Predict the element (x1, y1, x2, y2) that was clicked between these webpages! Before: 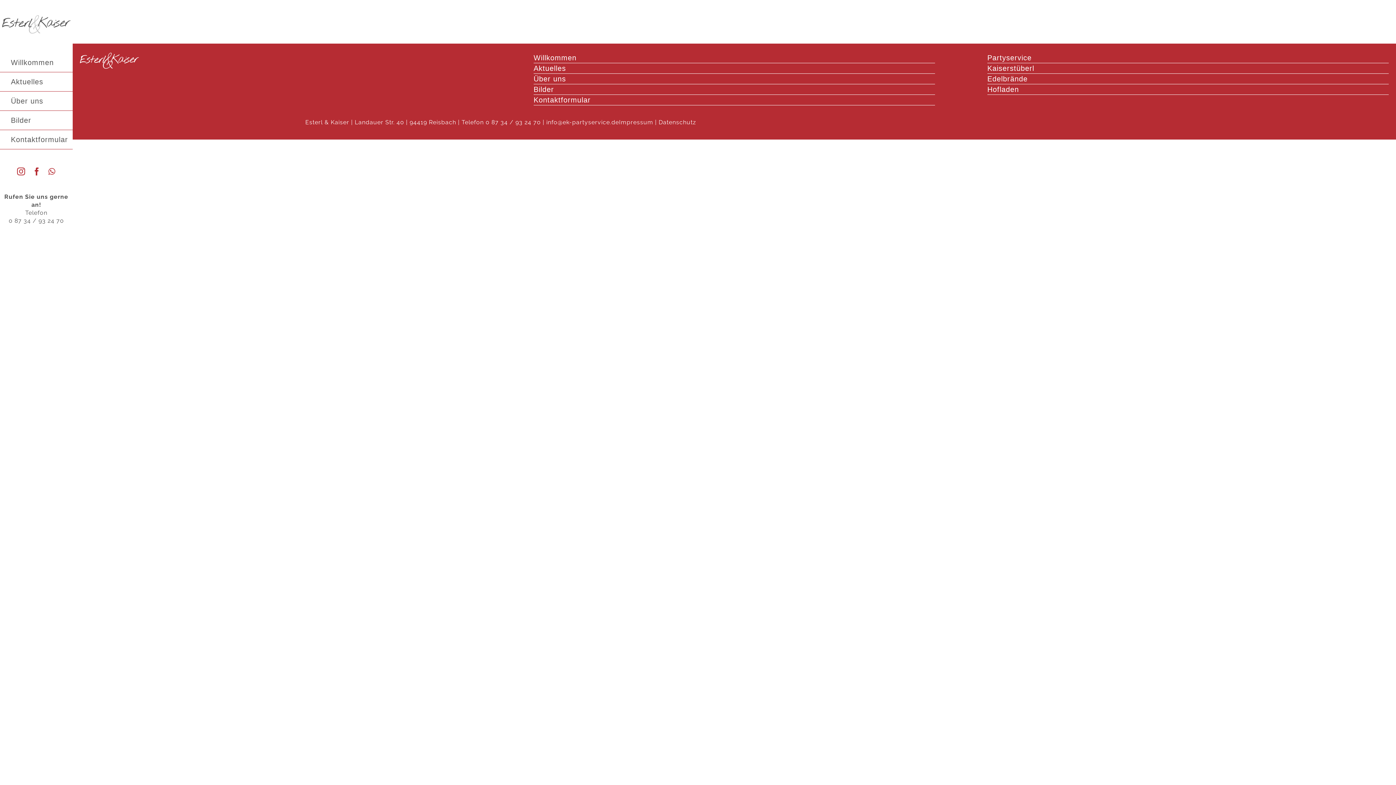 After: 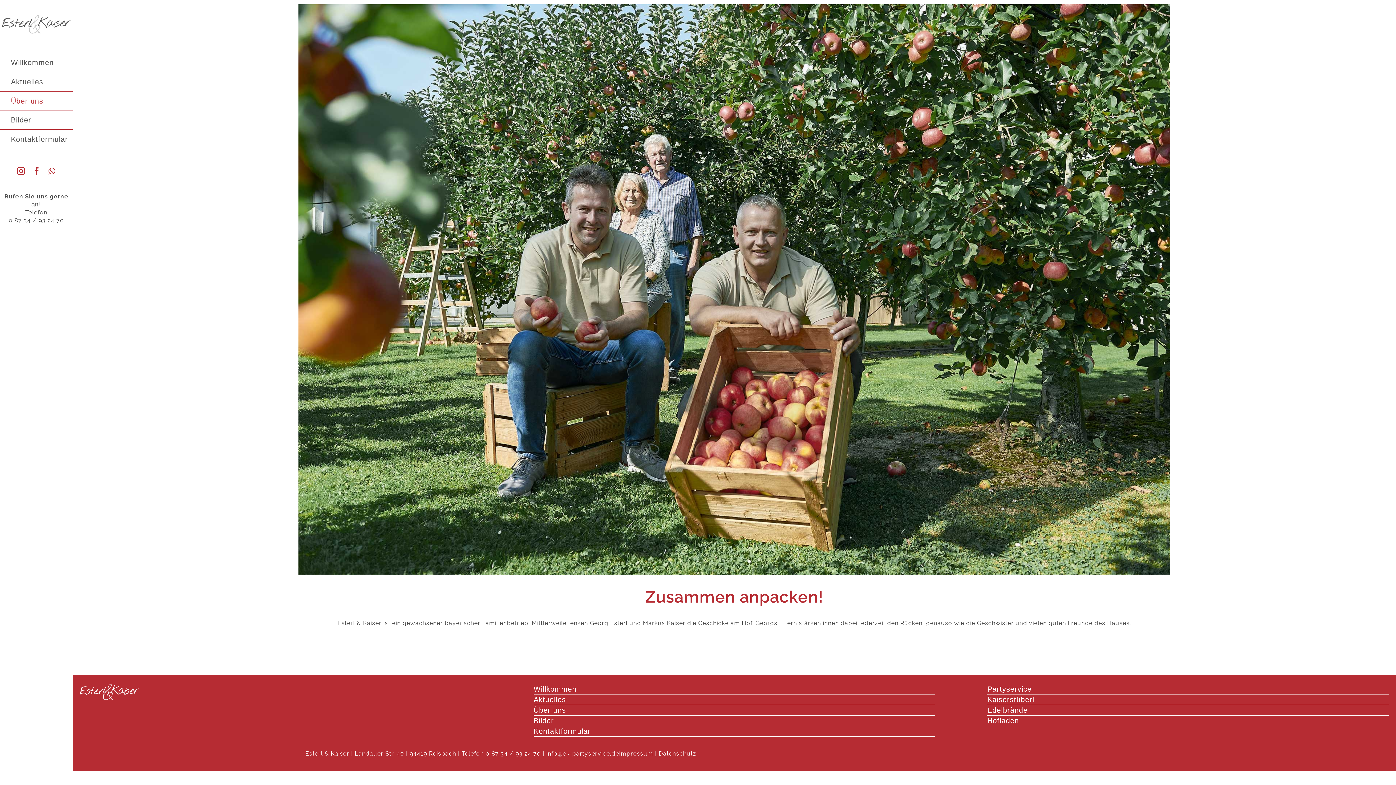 Action: label: Über uns bbox: (0, 91, 72, 111)